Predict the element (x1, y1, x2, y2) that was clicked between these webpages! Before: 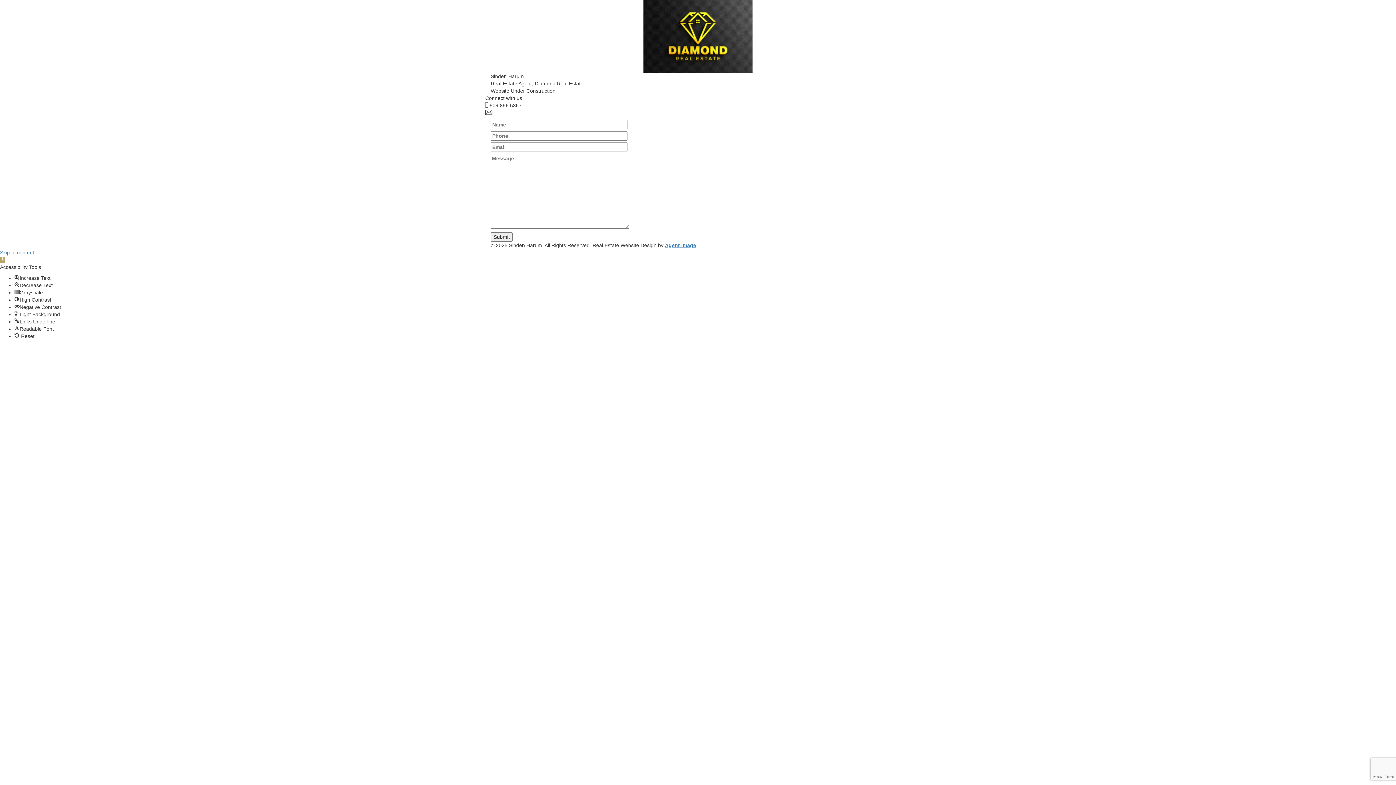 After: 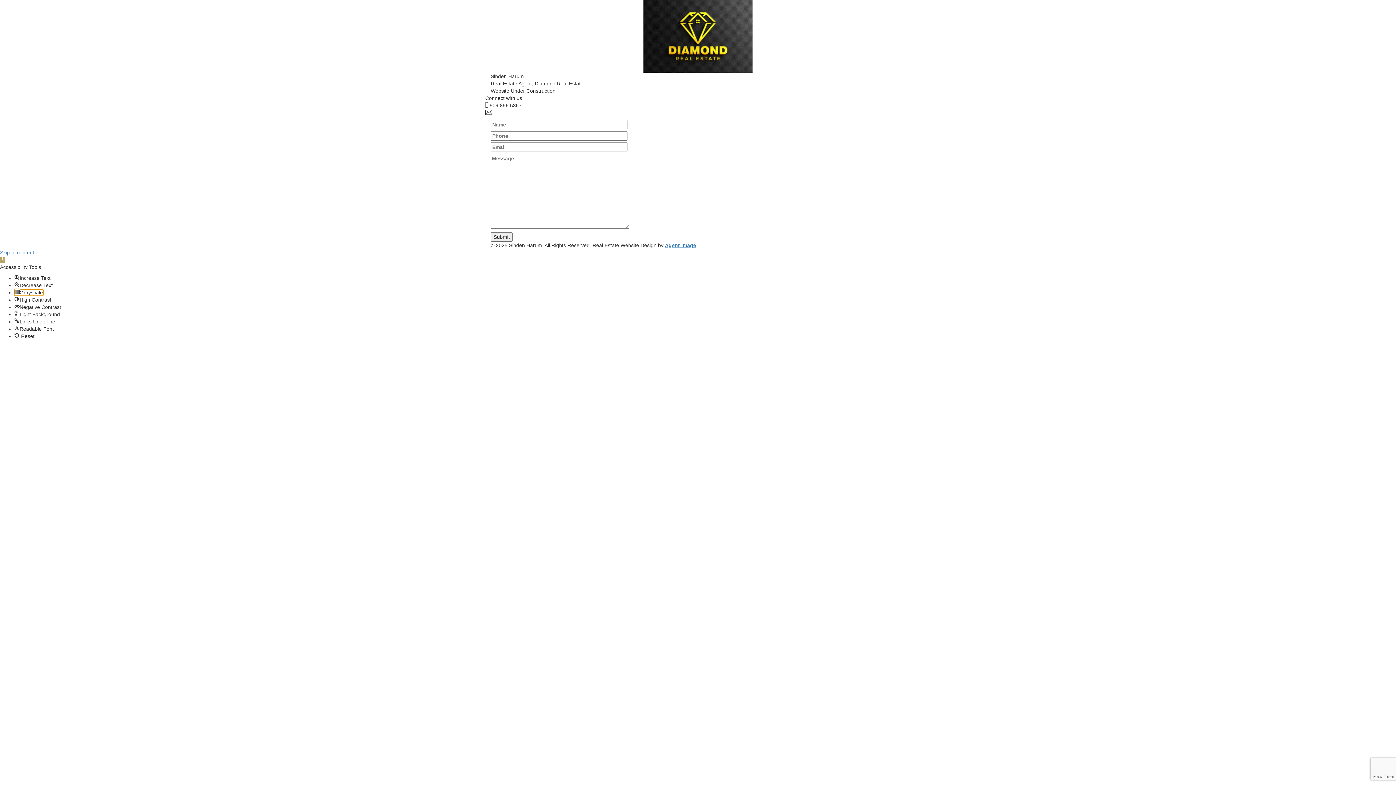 Action: label: Grayscale bbox: (14, 289, 42, 295)